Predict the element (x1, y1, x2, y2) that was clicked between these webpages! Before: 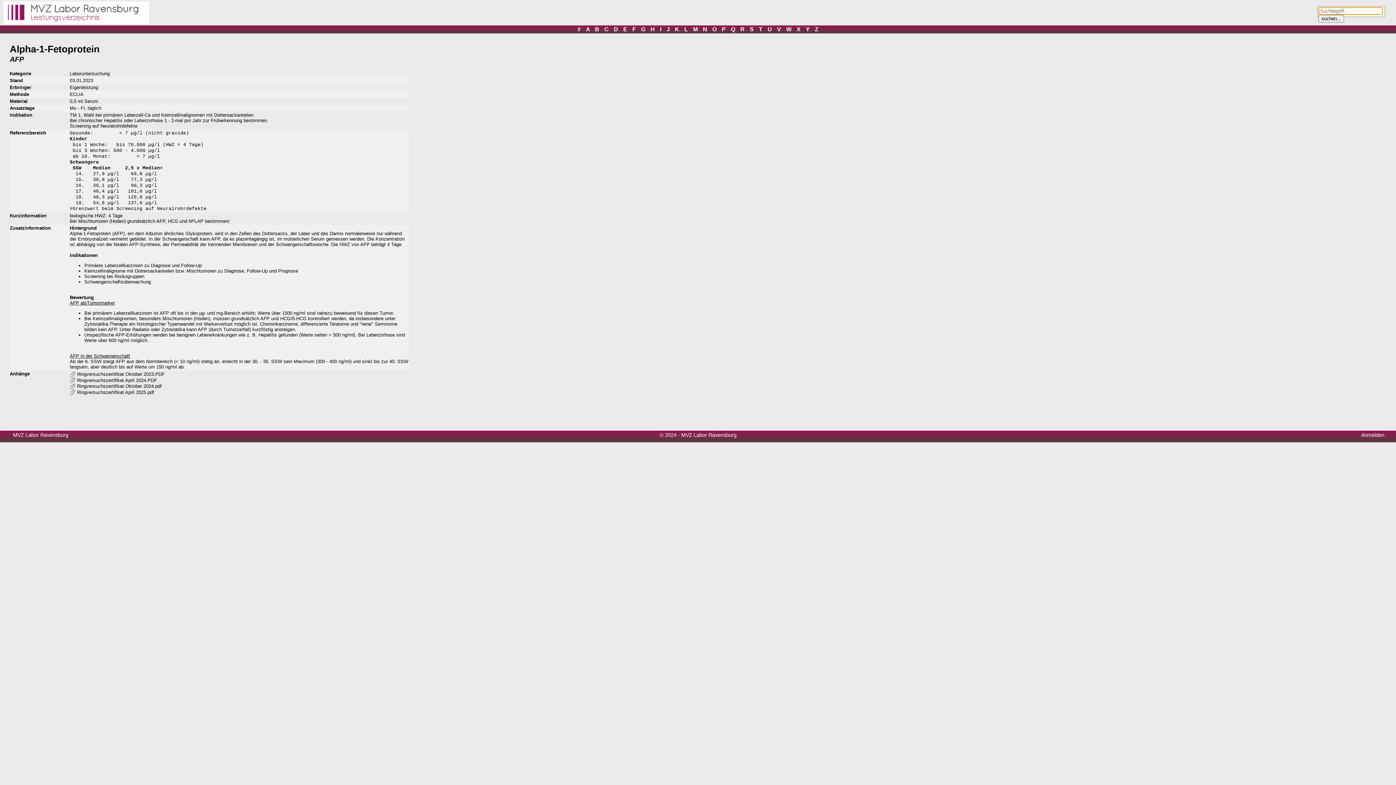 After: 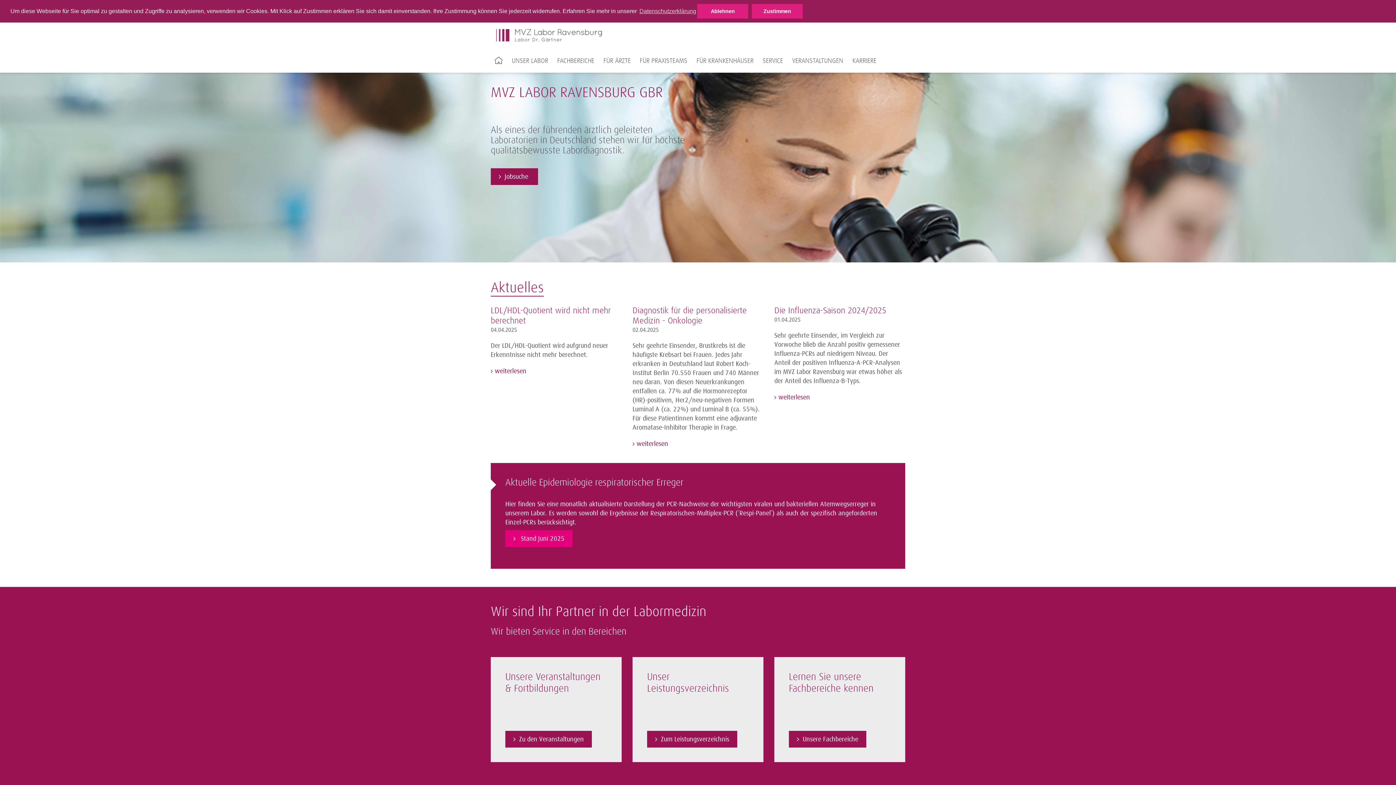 Action: label: MVZ Labor Ravensburg bbox: (13, 432, 68, 438)